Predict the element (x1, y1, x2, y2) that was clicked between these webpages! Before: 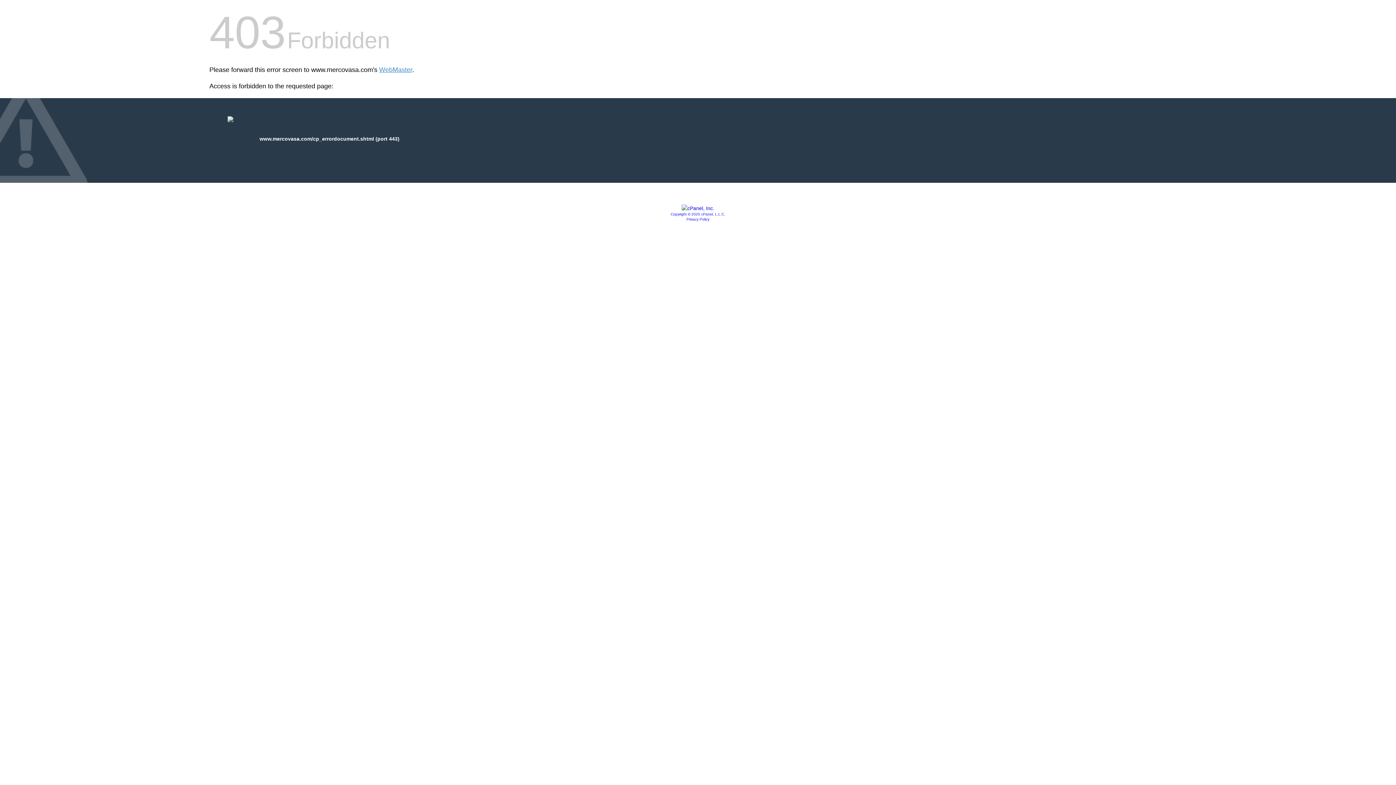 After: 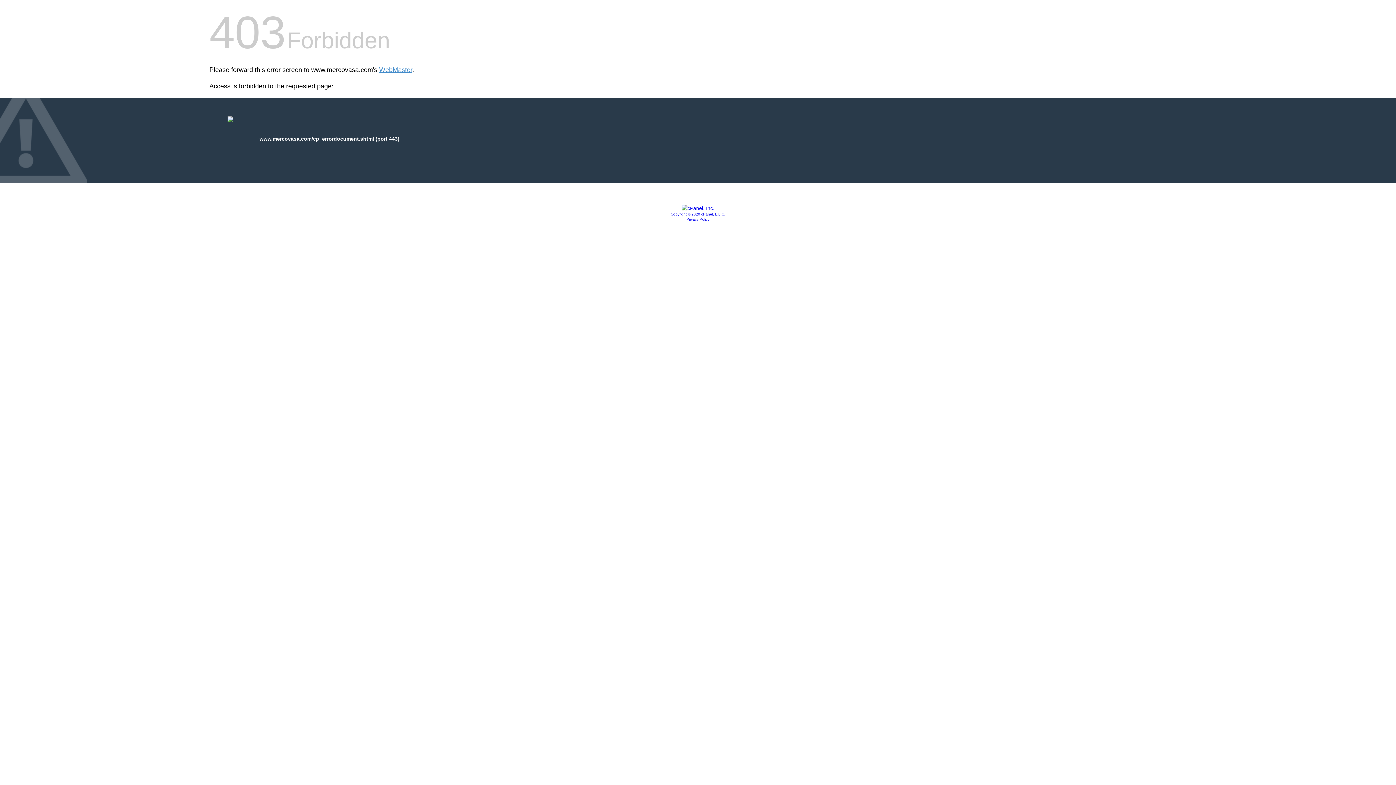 Action: bbox: (681, 205, 714, 211)